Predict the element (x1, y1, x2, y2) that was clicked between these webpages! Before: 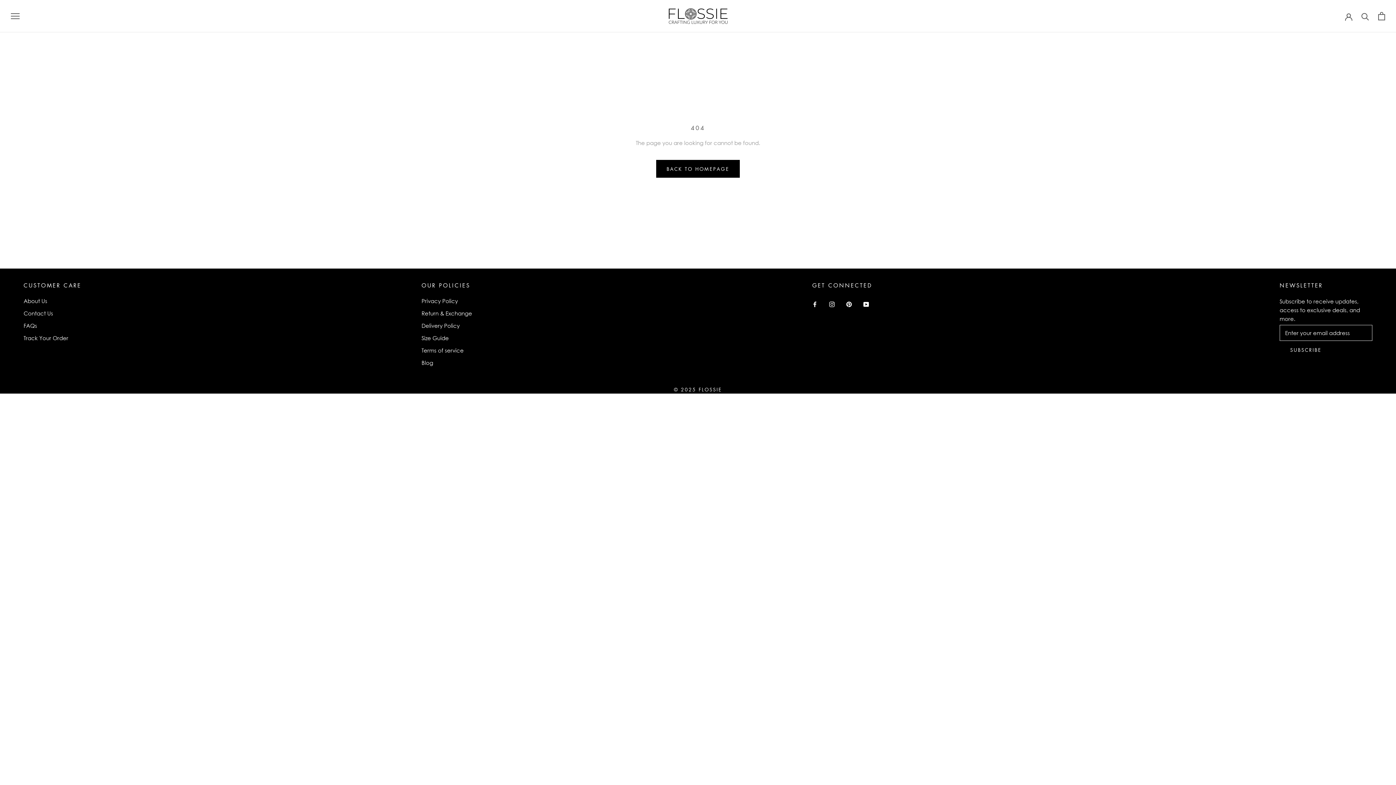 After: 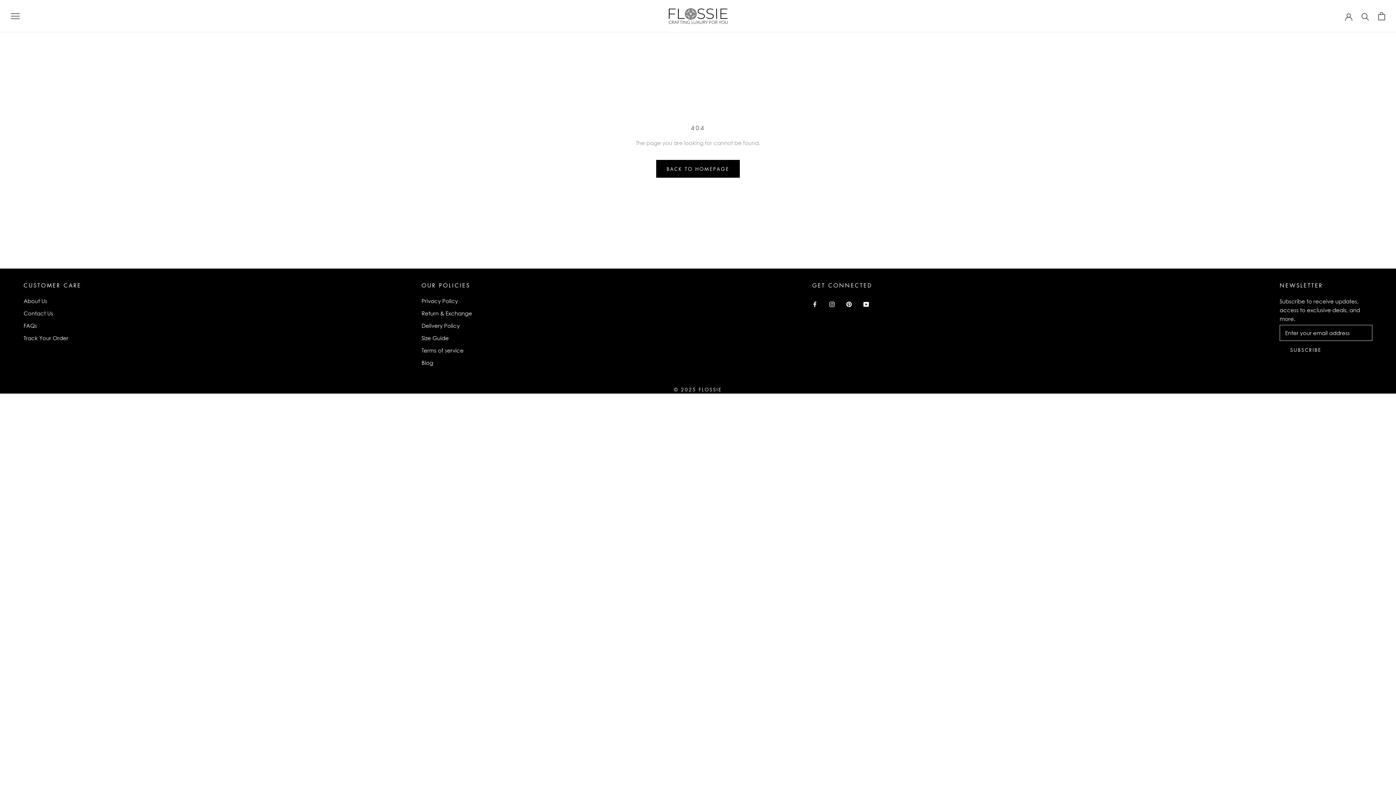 Action: label: Pinterest bbox: (846, 300, 852, 306)